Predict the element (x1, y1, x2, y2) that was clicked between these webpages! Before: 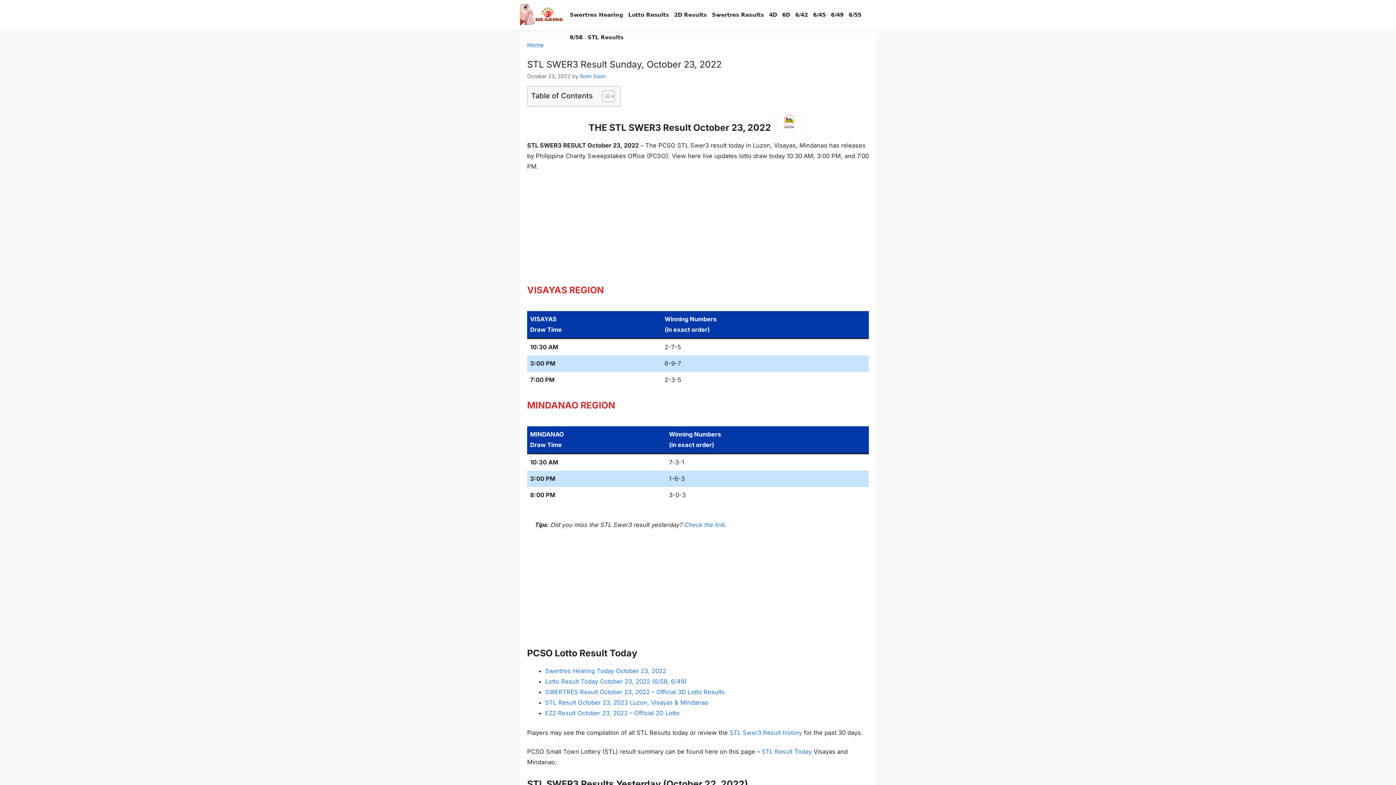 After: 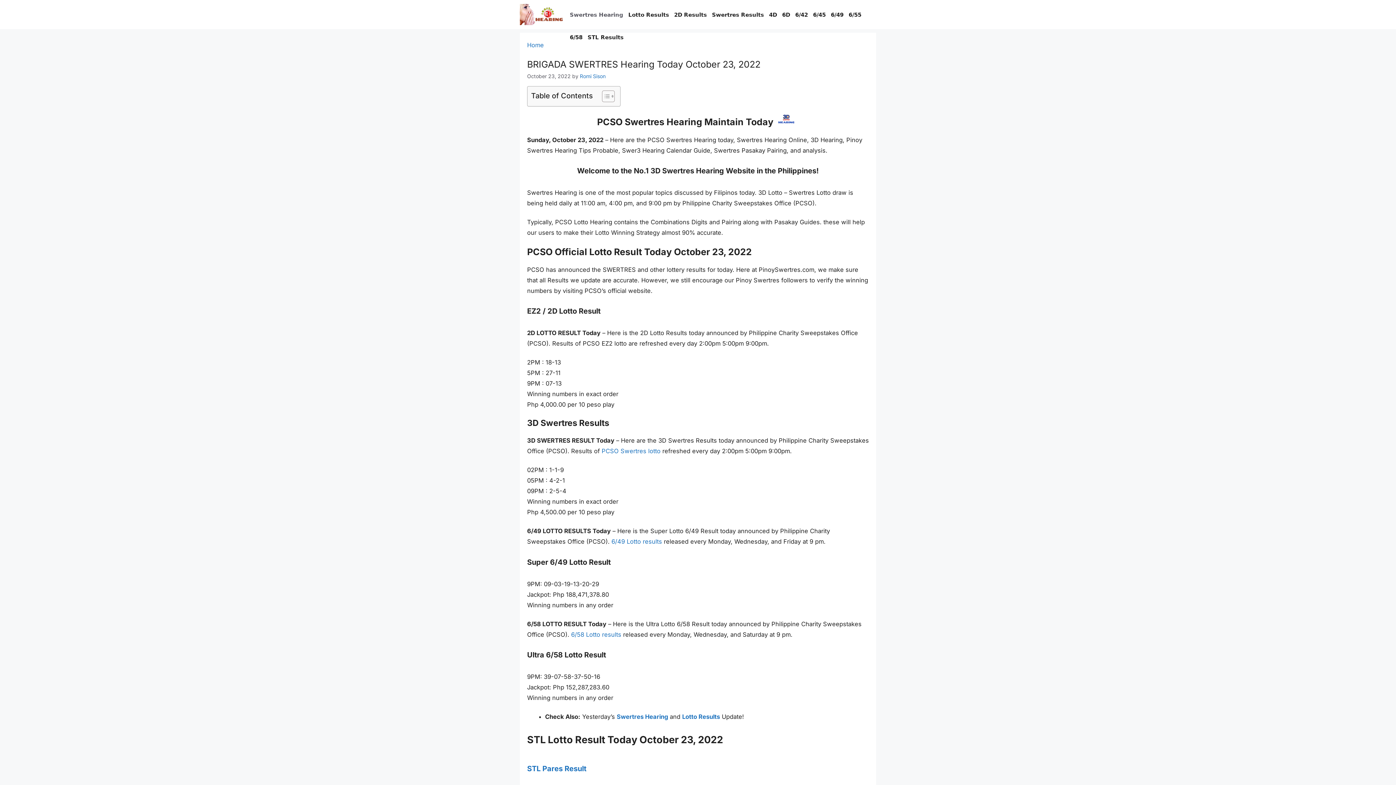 Action: bbox: (545, 667, 666, 674) label: Swertres Hearing Today October 23, 2022